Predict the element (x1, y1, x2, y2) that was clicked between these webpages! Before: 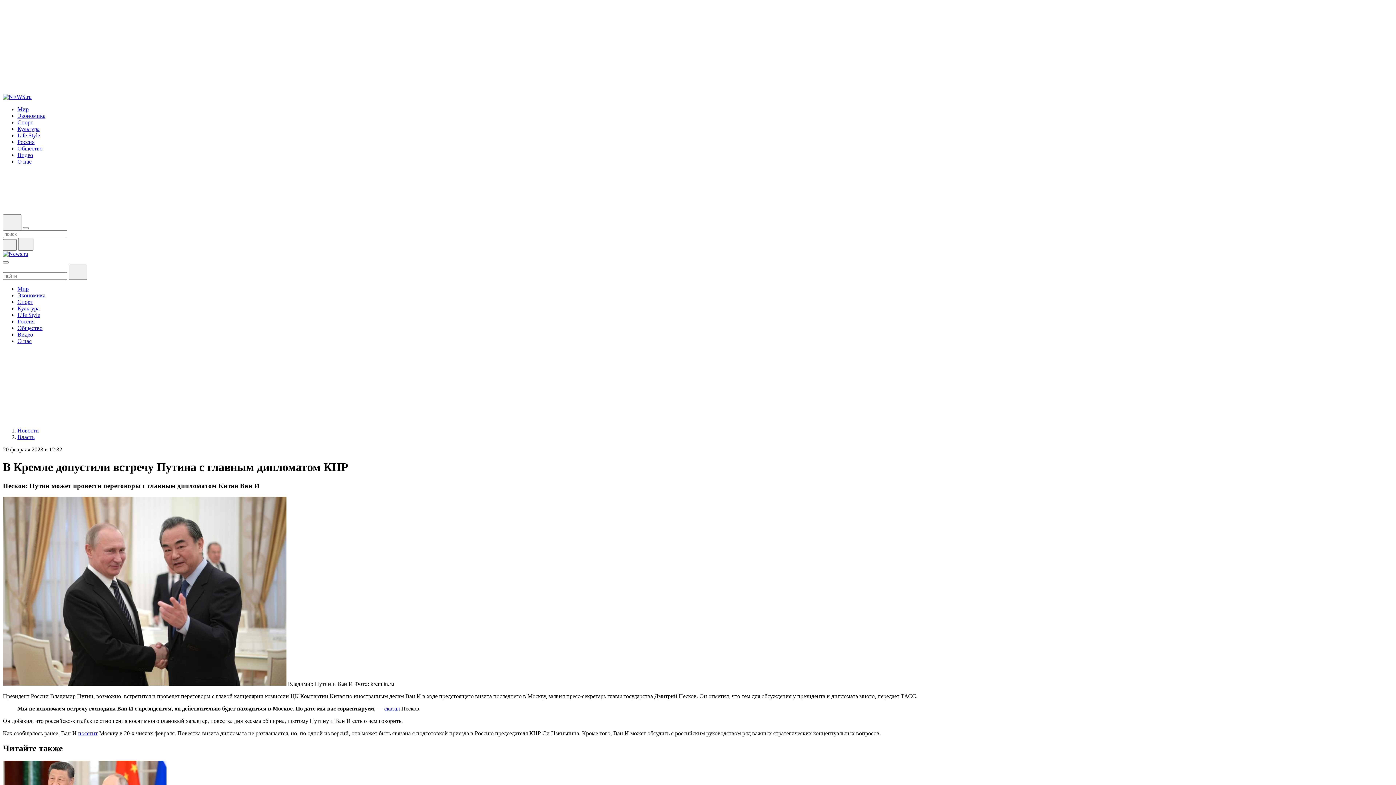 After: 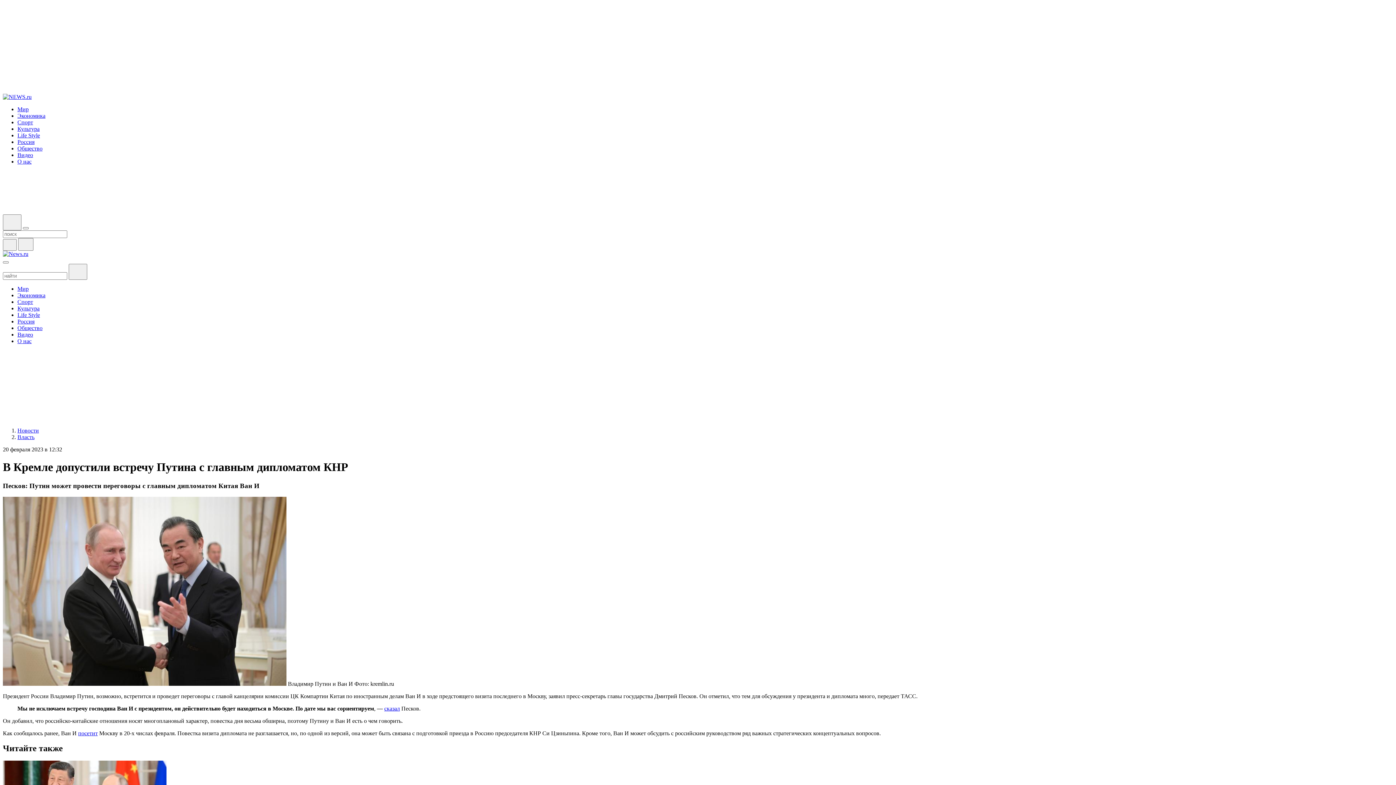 Action: bbox: (2, 415, 15, 421)